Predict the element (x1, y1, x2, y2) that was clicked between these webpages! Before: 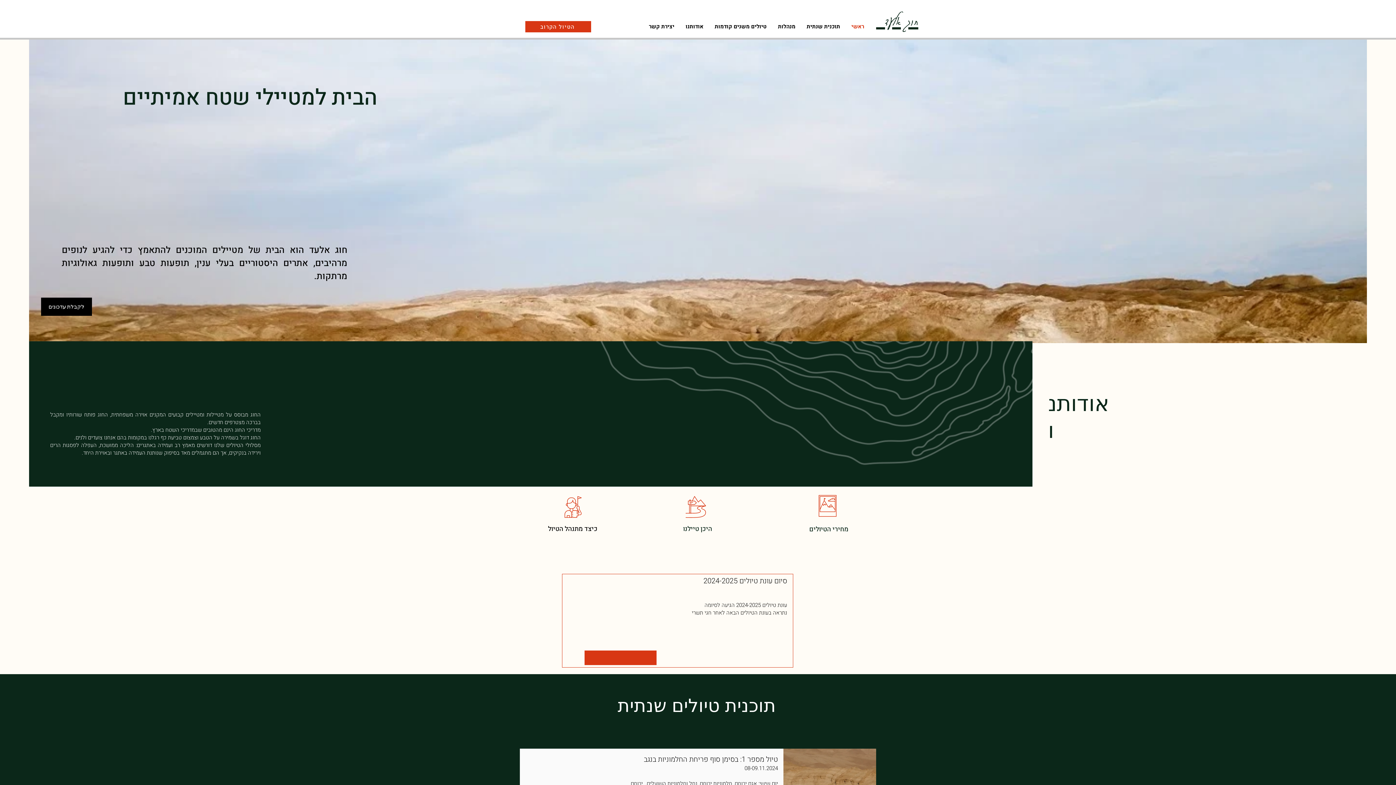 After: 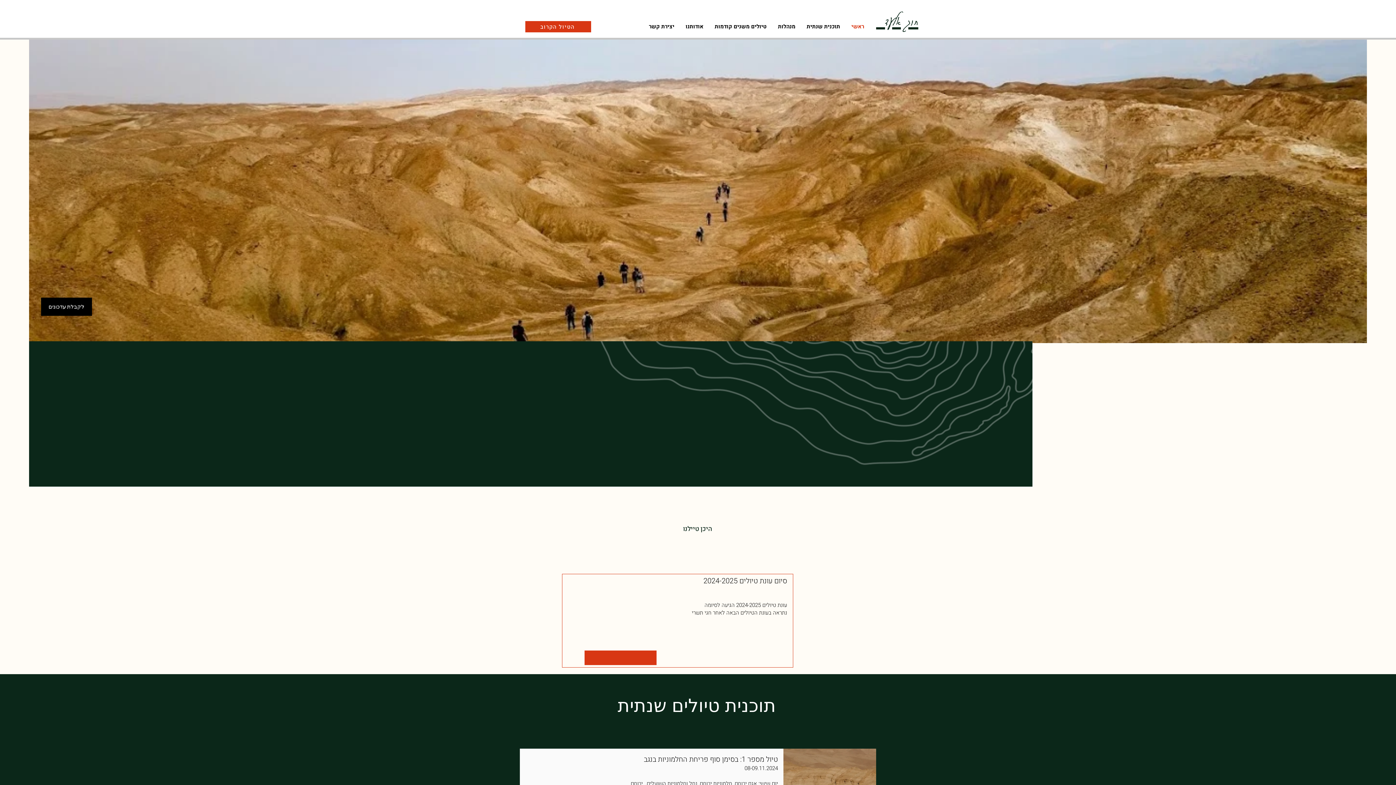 Action: label: הטיול הקרוב bbox: (525, 21, 591, 32)